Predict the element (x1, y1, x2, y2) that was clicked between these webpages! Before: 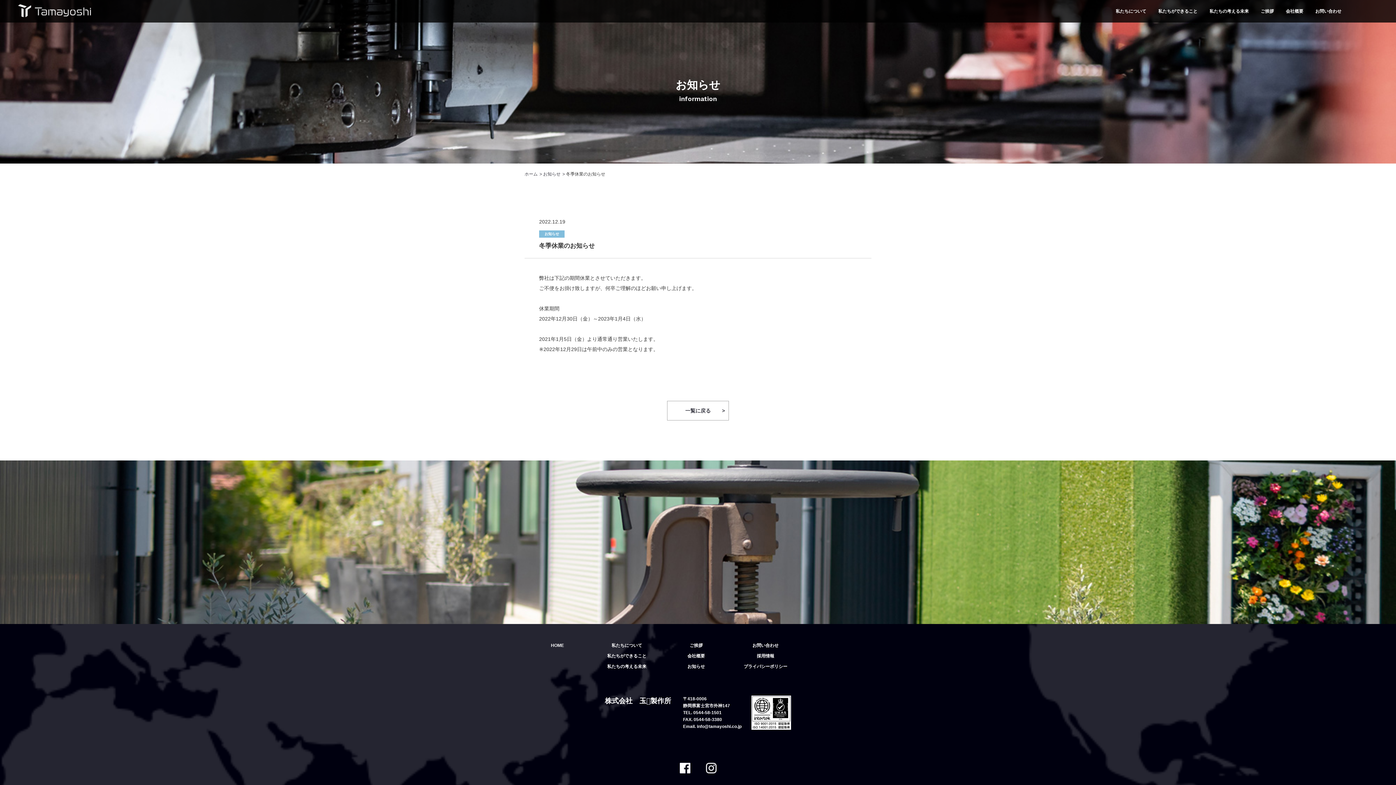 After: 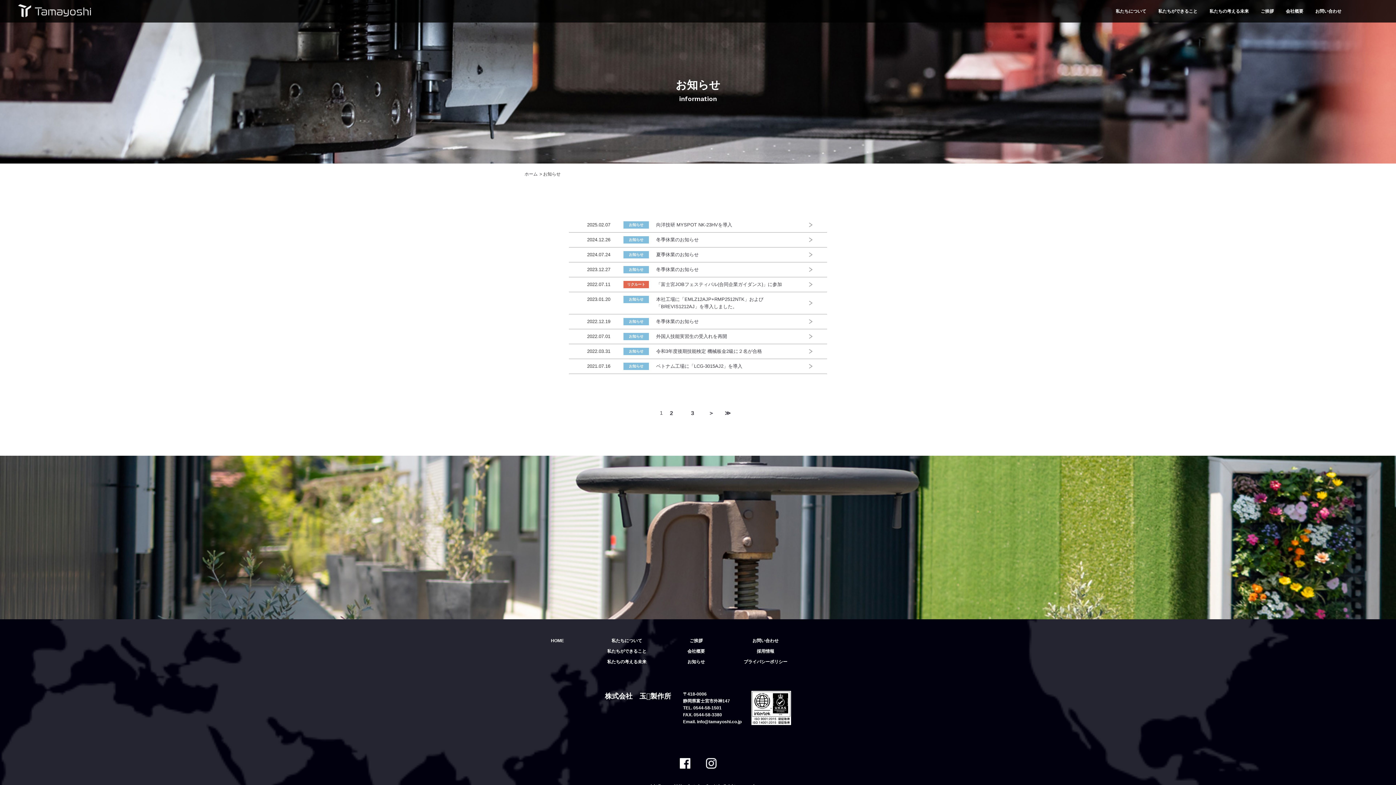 Action: bbox: (663, 663, 729, 670) label: お知らせ